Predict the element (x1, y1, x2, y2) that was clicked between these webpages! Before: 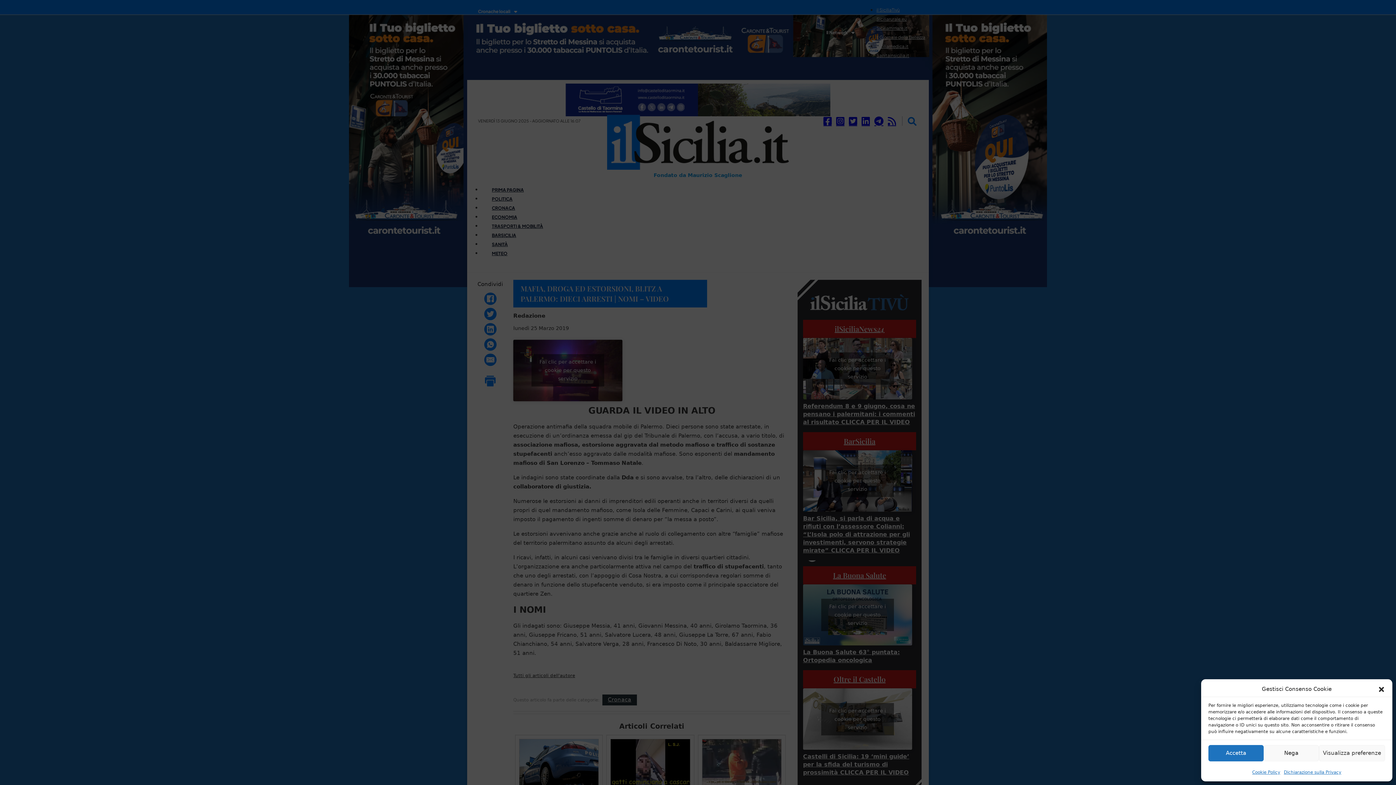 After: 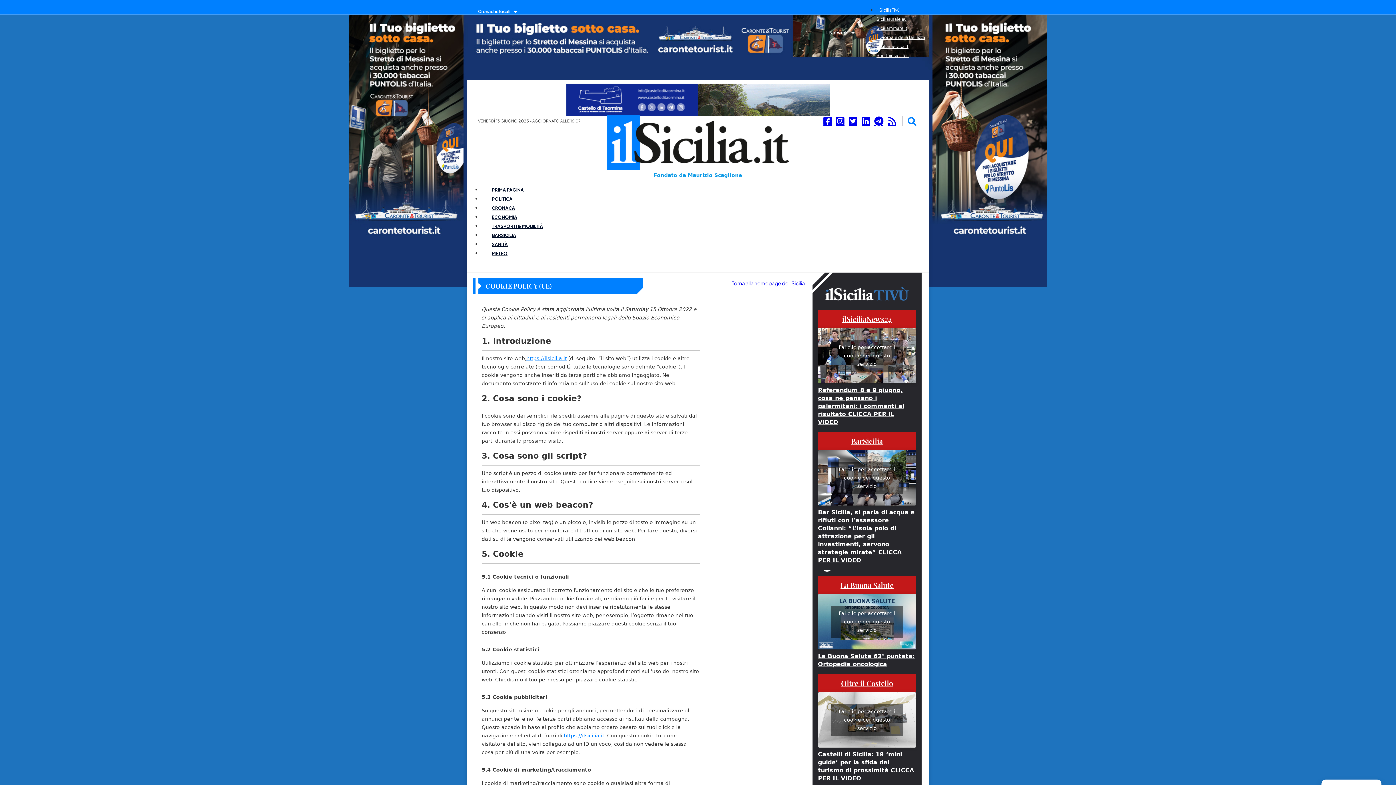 Action: bbox: (1252, 769, 1280, 776) label: Cookie Policy